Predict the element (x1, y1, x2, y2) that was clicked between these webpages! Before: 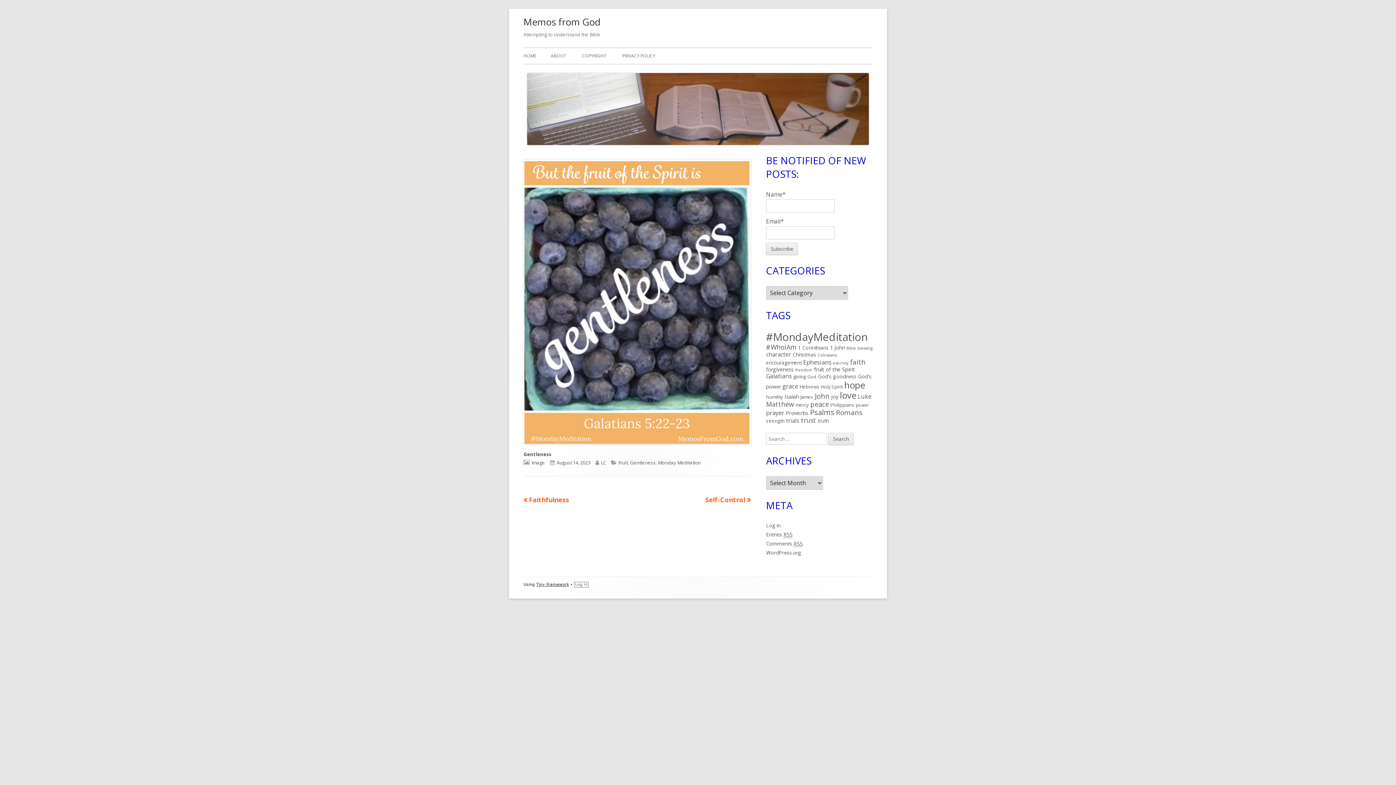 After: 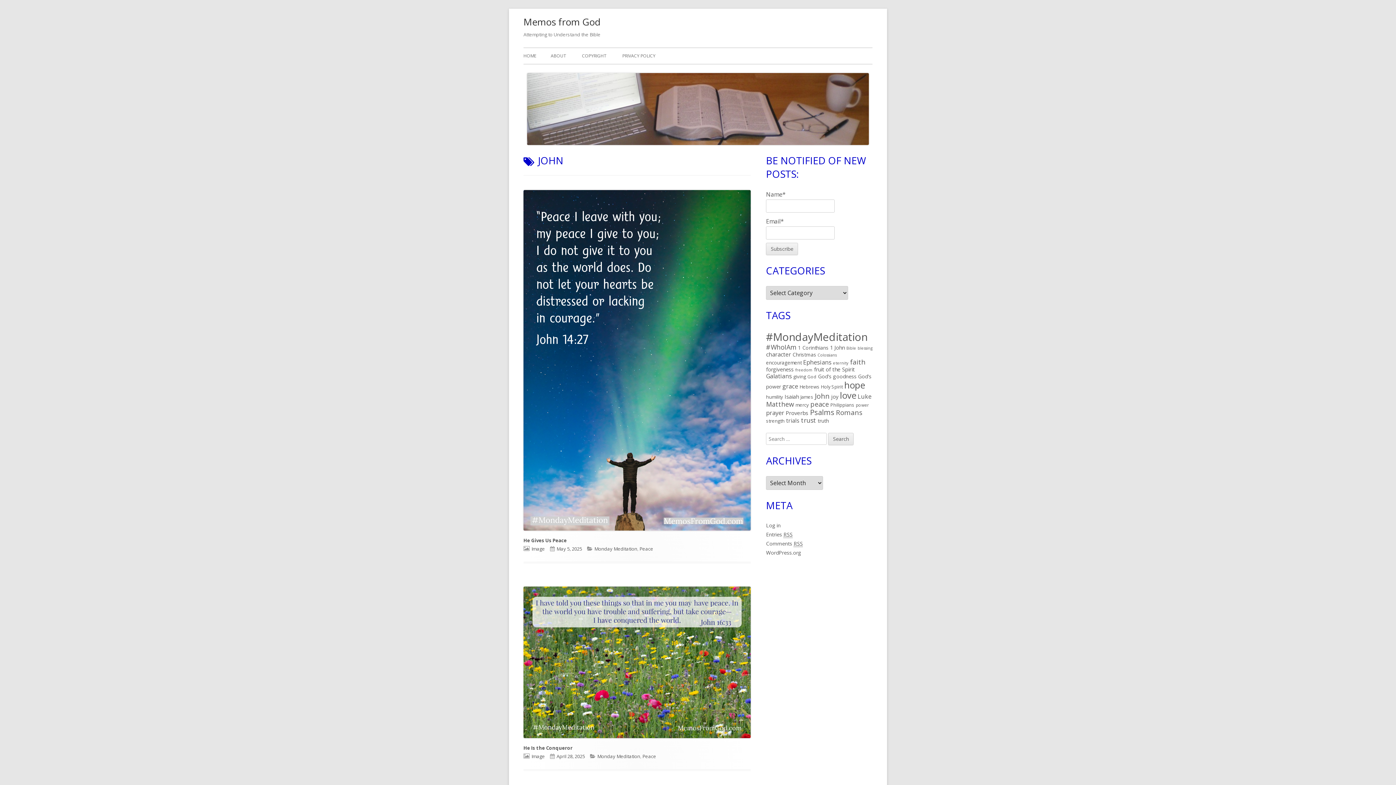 Action: bbox: (814, 391, 829, 401) label: John (51 items)